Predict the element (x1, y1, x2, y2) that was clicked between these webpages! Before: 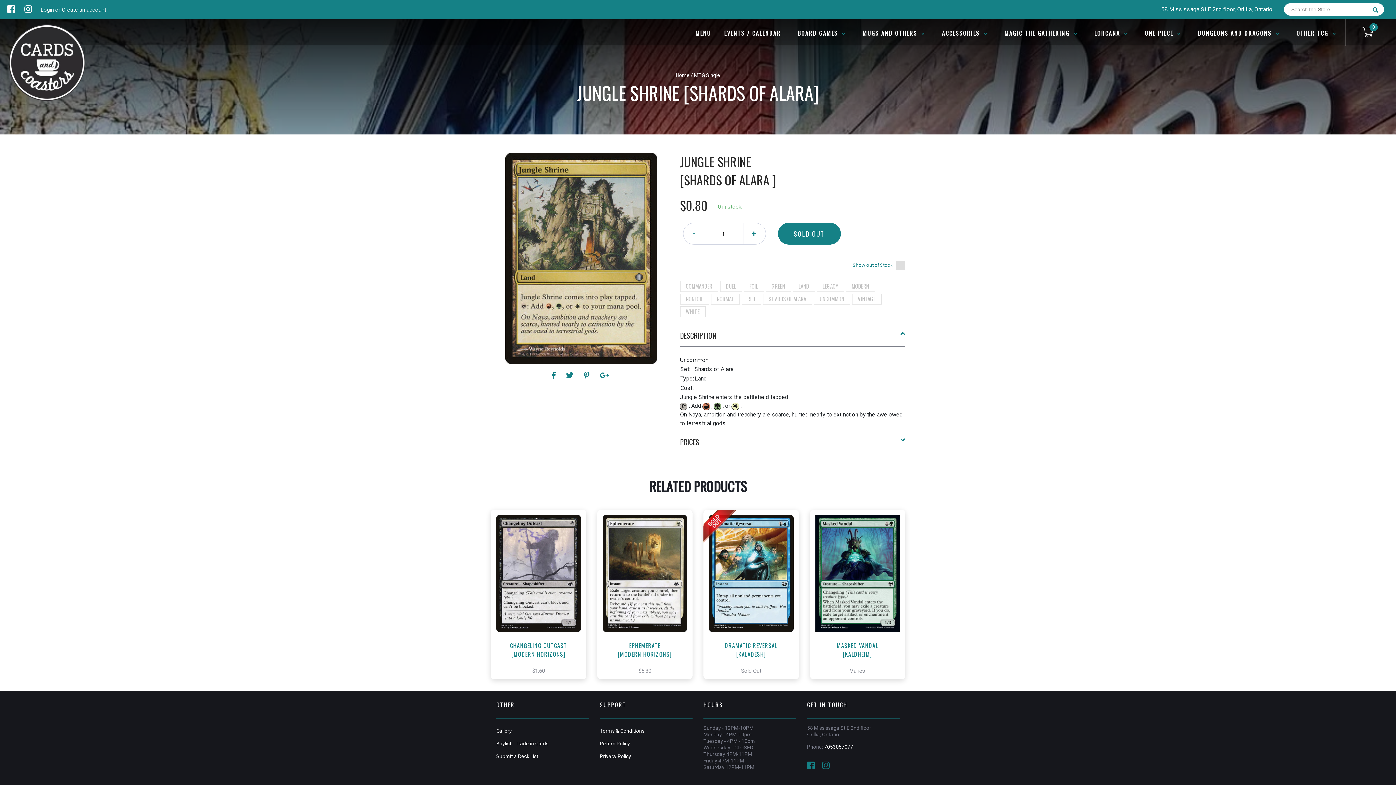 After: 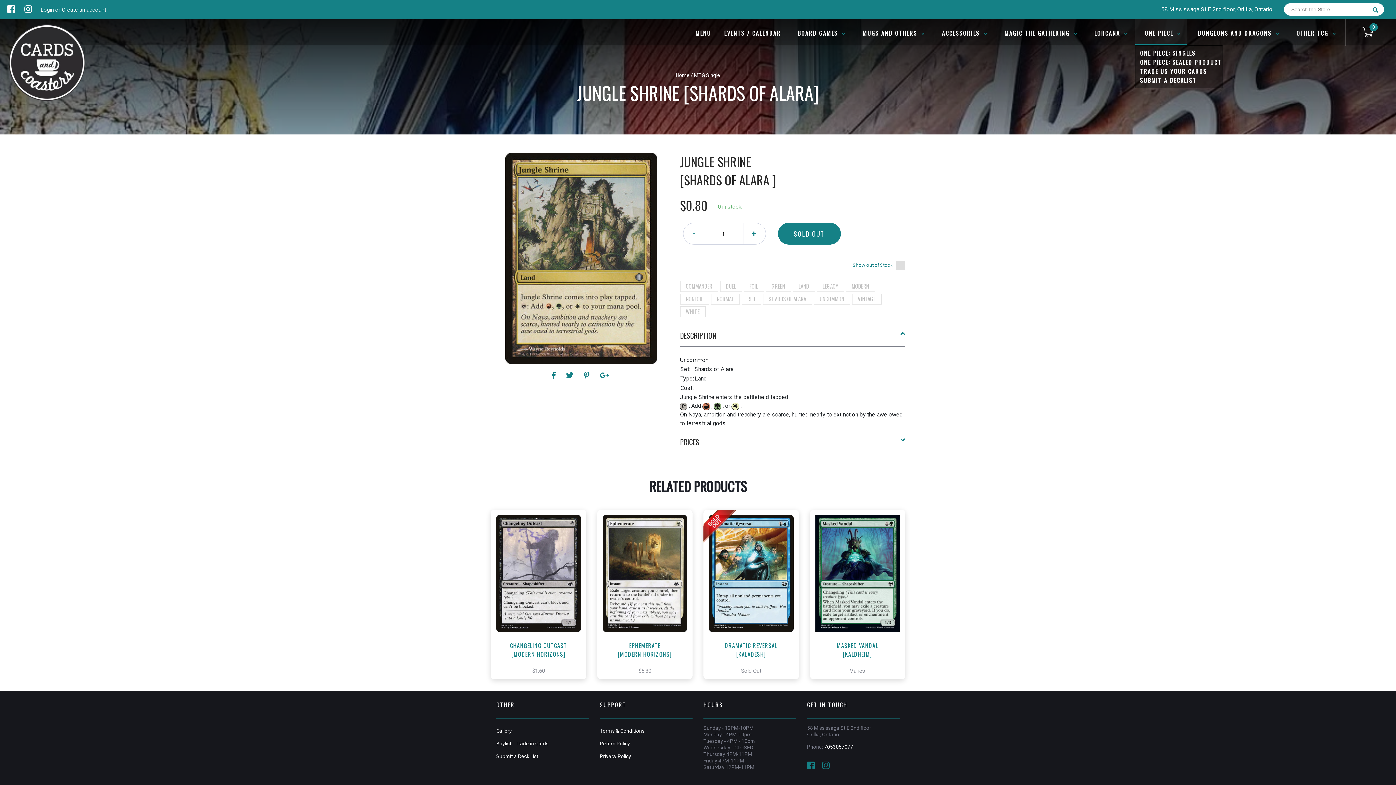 Action: label: ONE PIECE  bbox: (1139, 28, 1187, 37)